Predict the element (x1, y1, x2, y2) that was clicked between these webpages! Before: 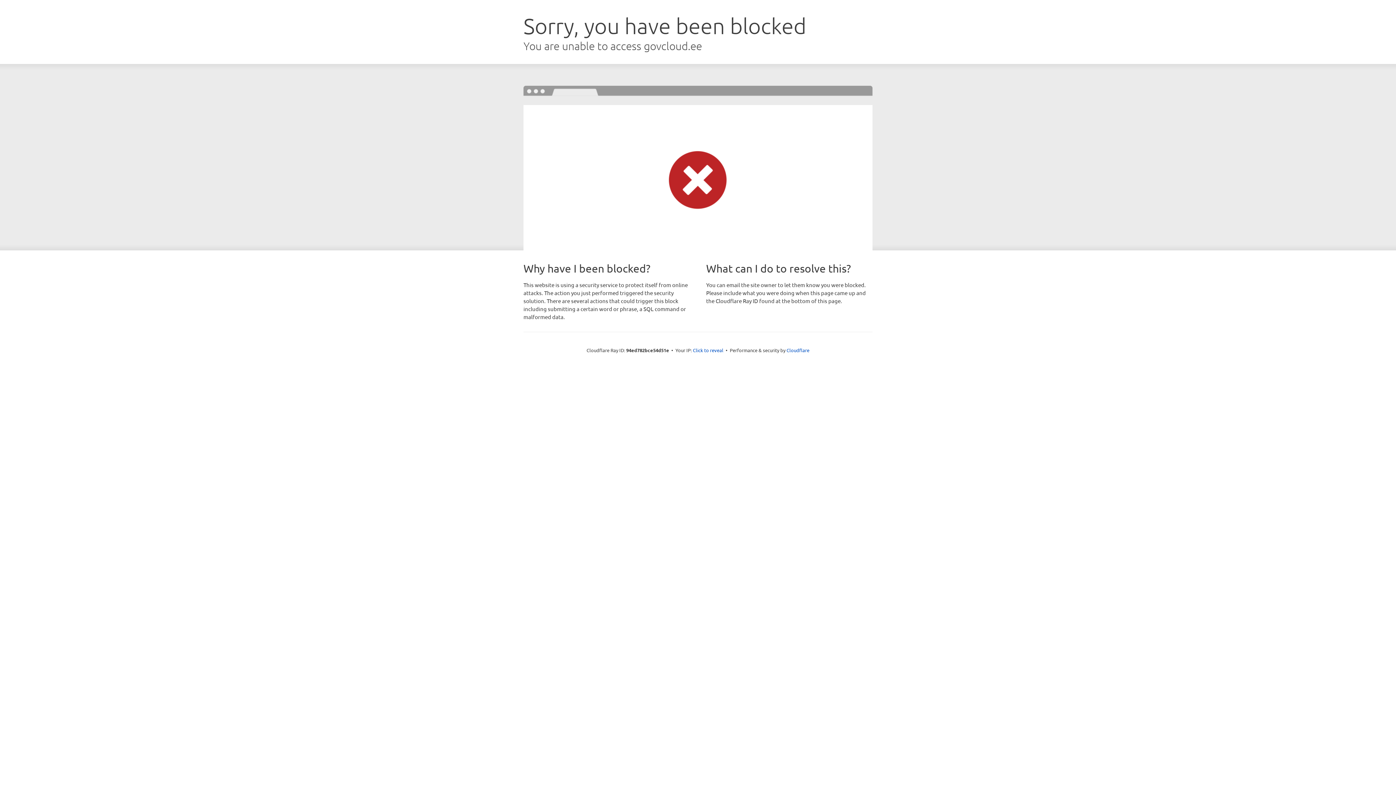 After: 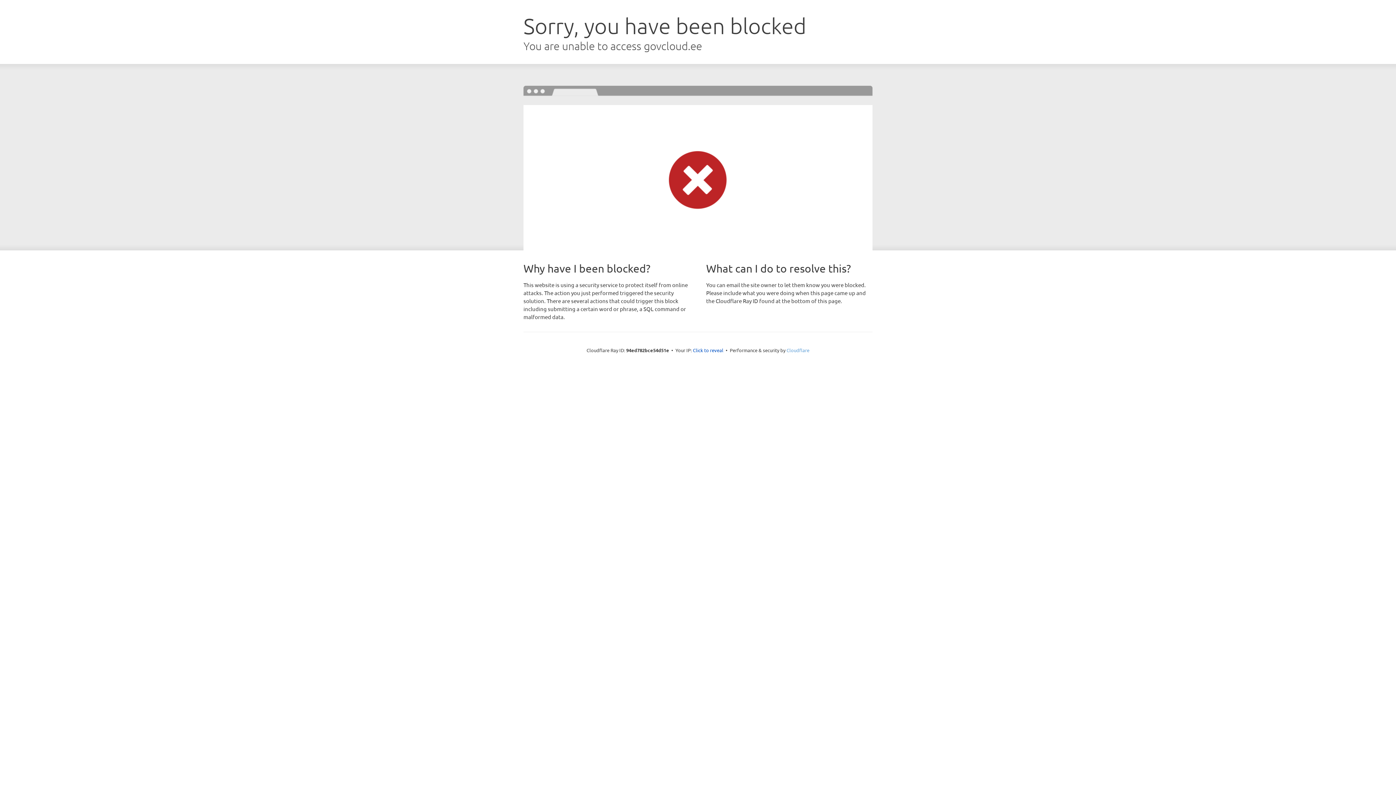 Action: label: Cloudflare bbox: (786, 347, 809, 353)